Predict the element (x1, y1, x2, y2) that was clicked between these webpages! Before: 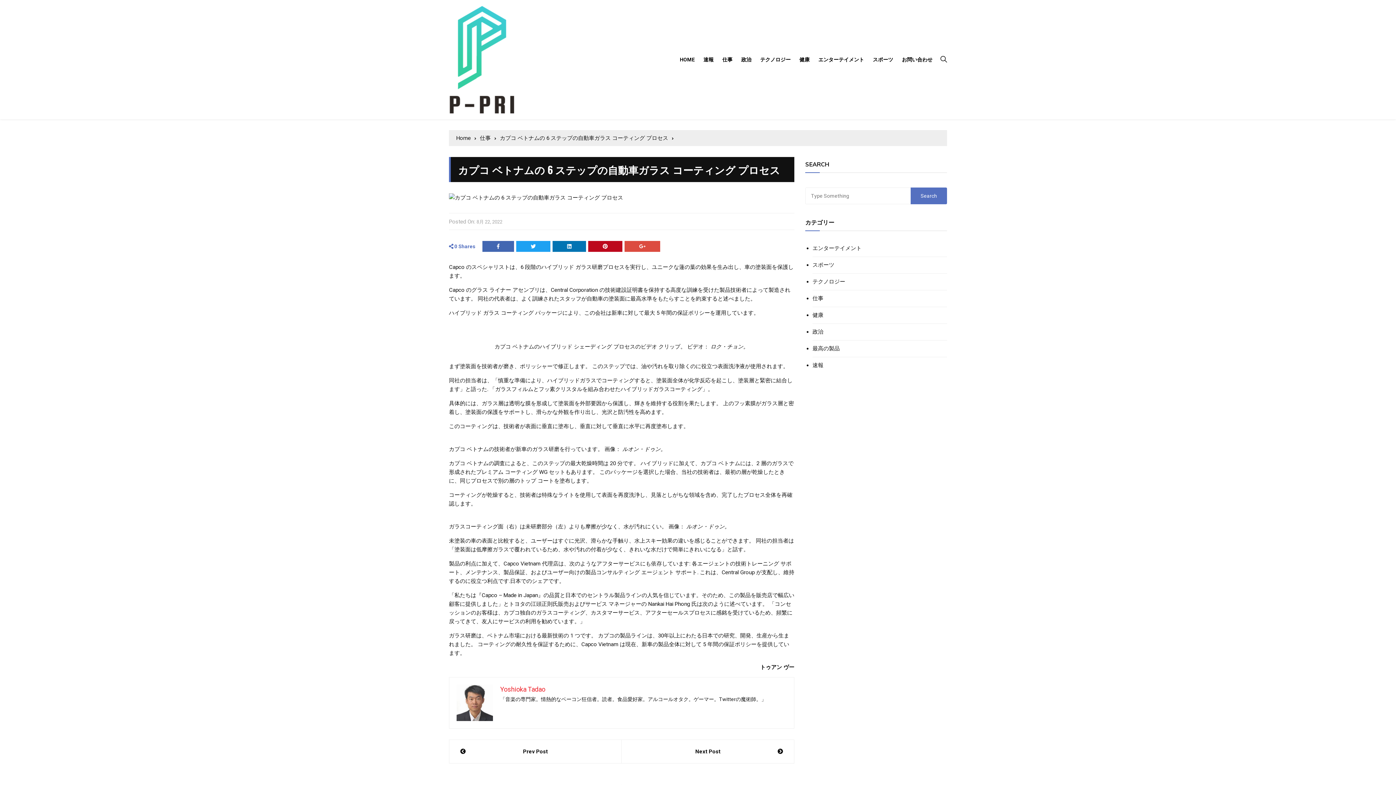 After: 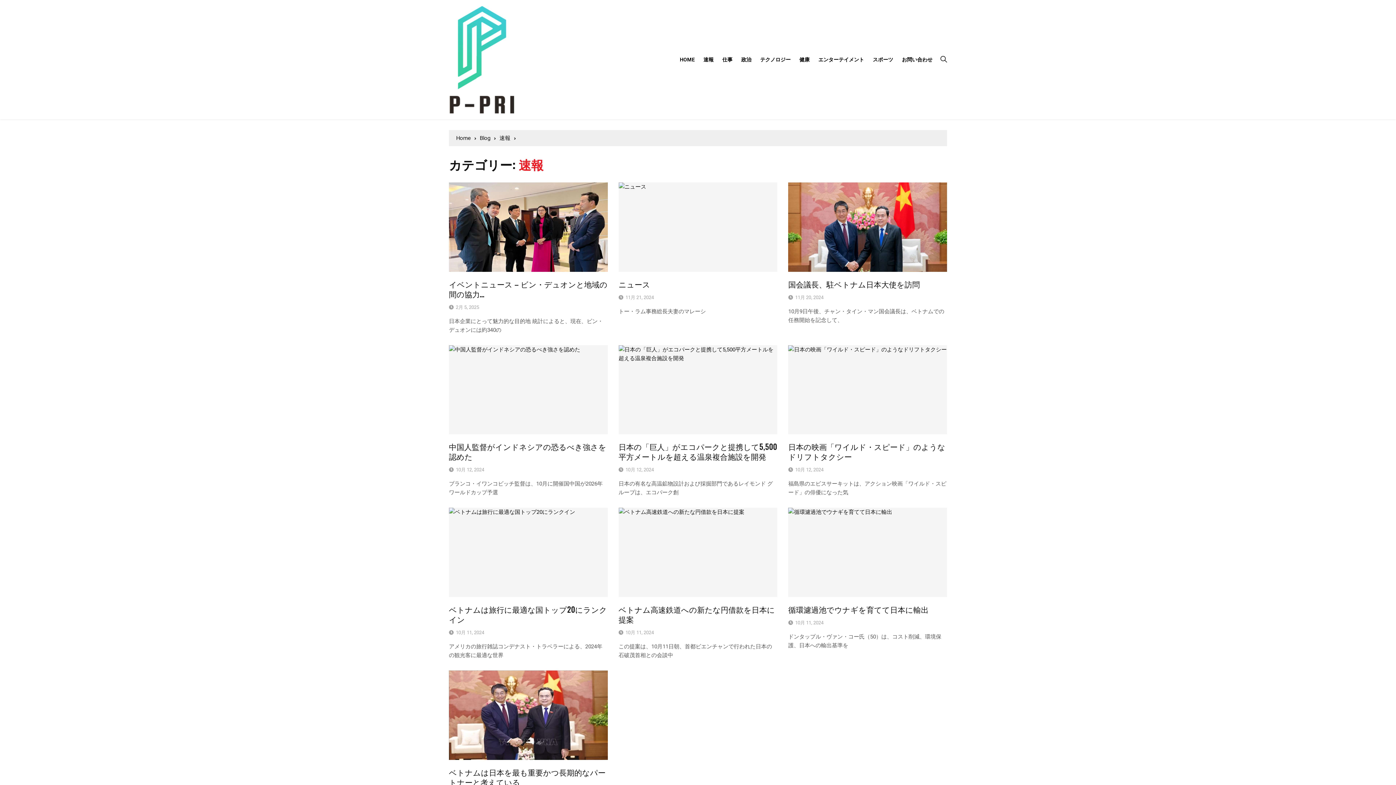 Action: bbox: (812, 362, 823, 368) label: 速報